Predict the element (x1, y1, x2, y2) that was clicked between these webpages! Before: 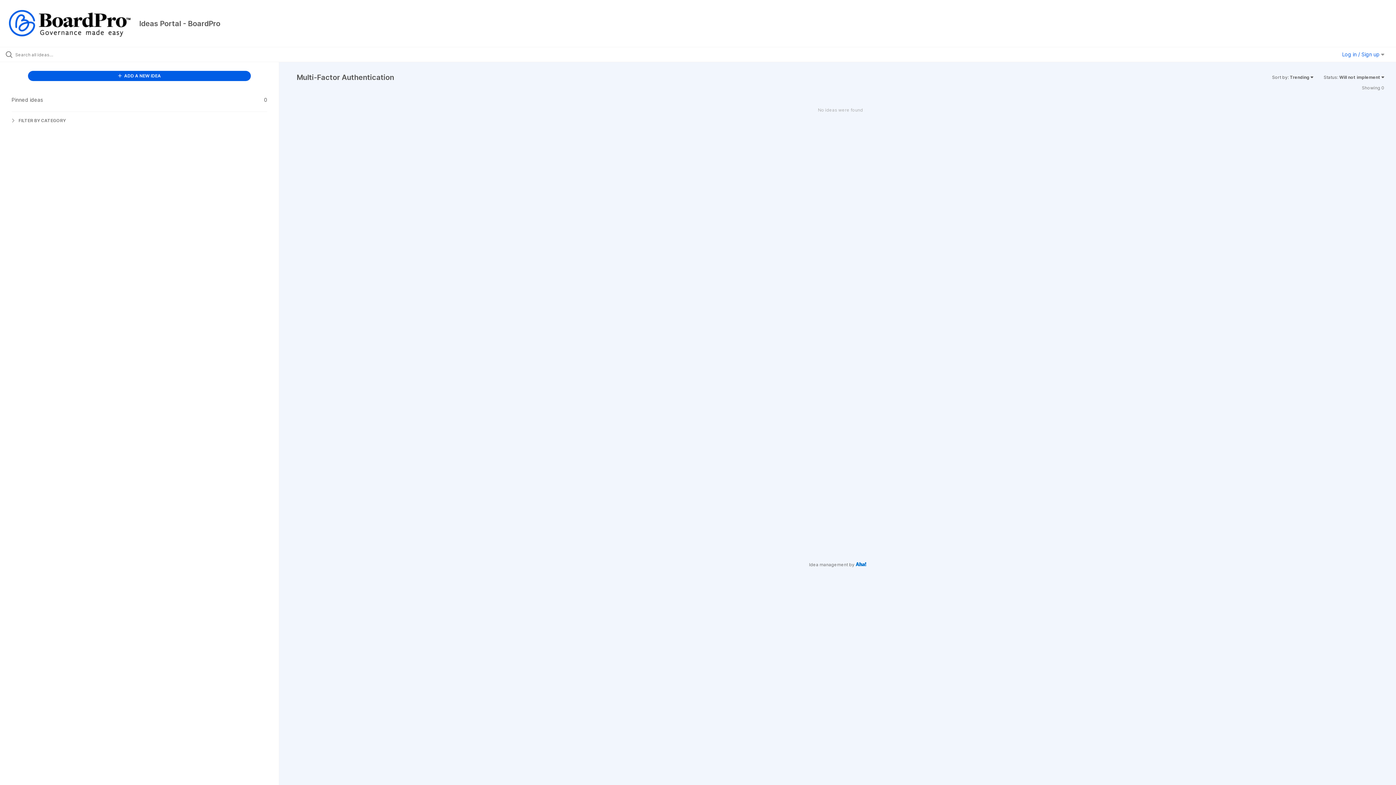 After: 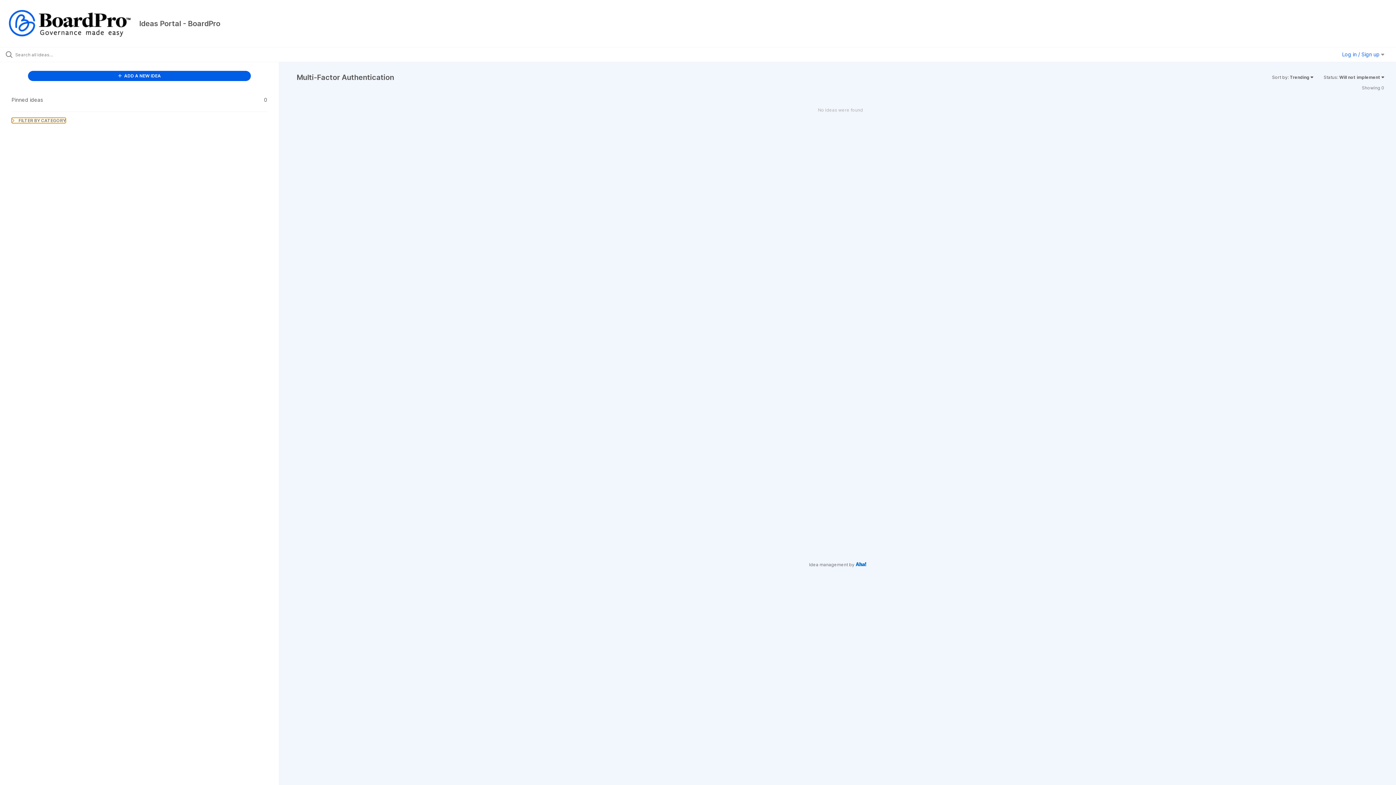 Action: label:  FILTER BY CATEGORY bbox: (11, 117, 65, 123)